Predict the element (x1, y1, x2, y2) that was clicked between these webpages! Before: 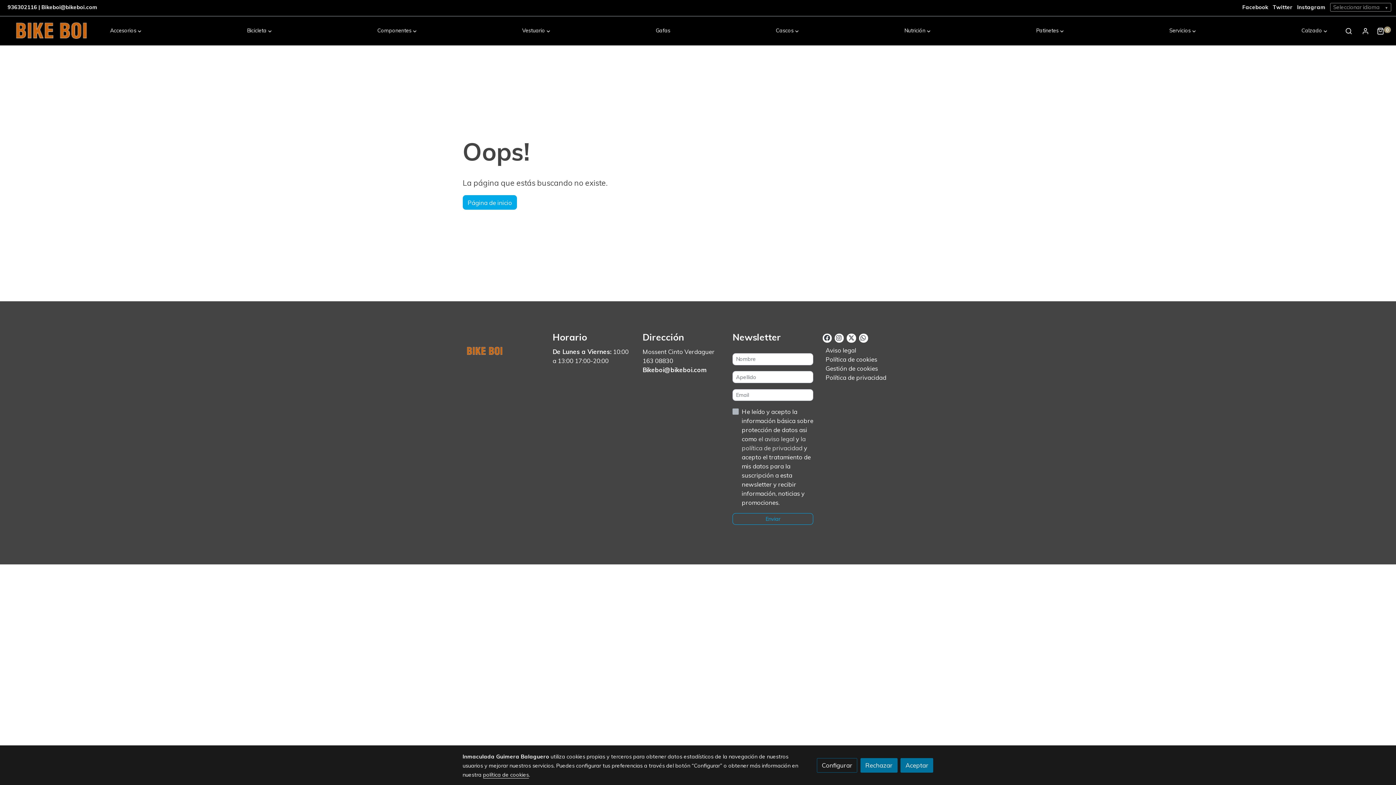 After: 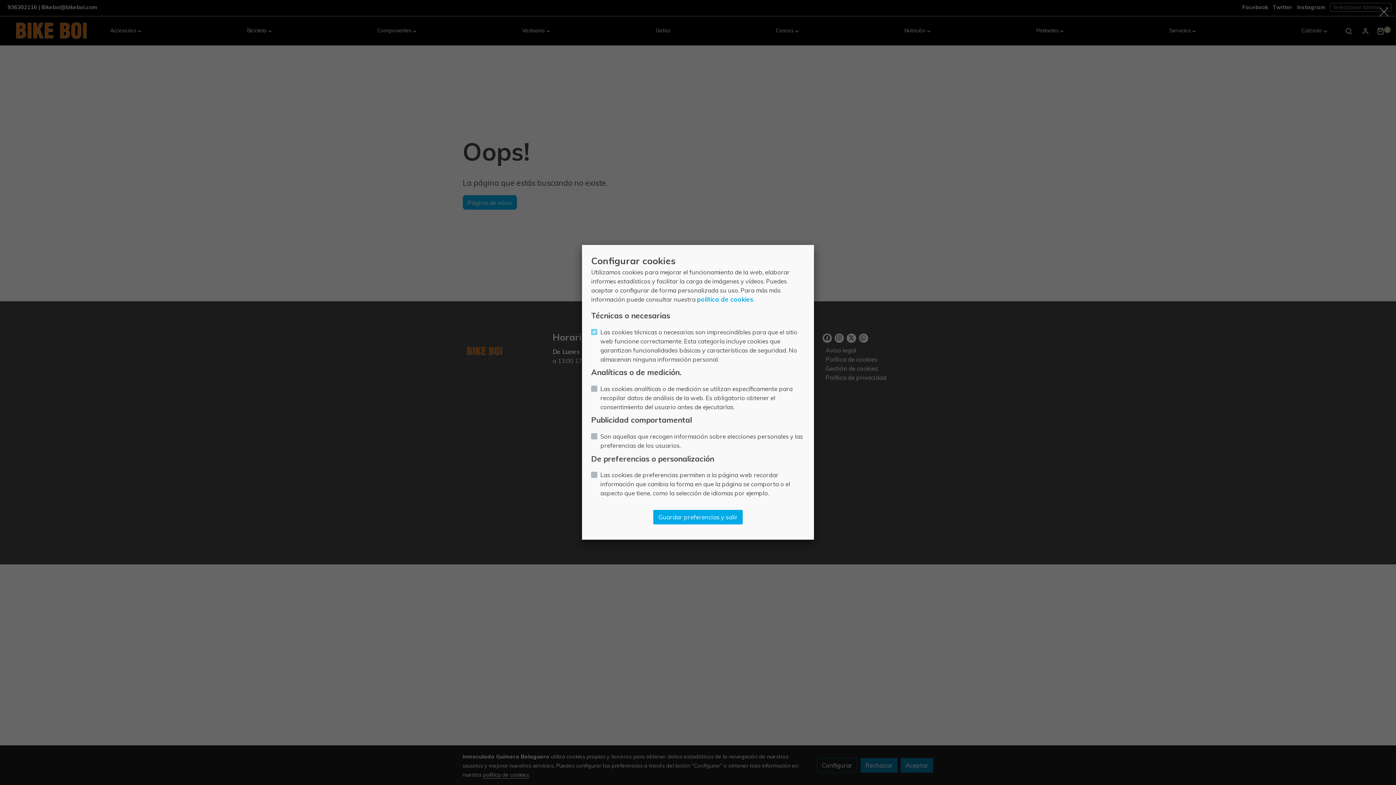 Action: bbox: (817, 758, 857, 772) label: Configurar